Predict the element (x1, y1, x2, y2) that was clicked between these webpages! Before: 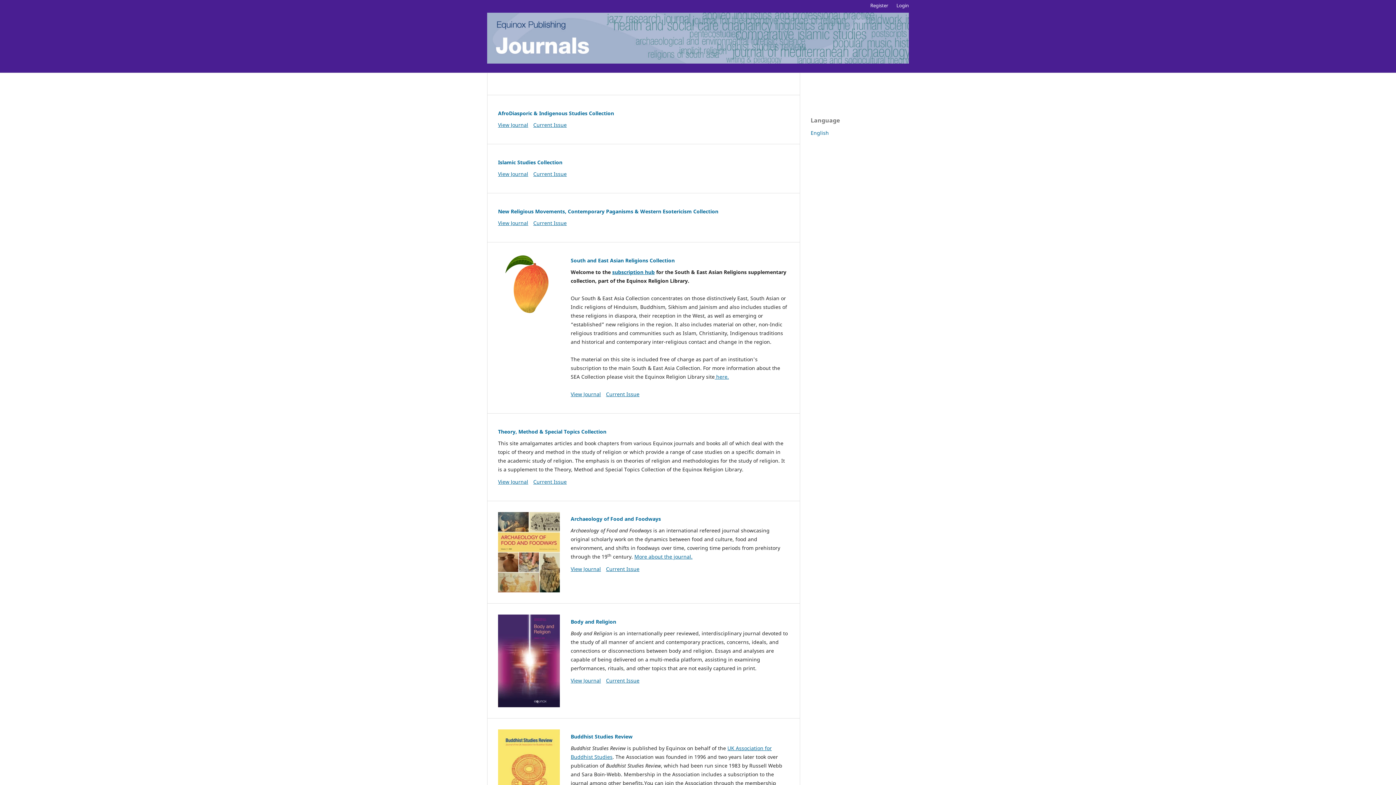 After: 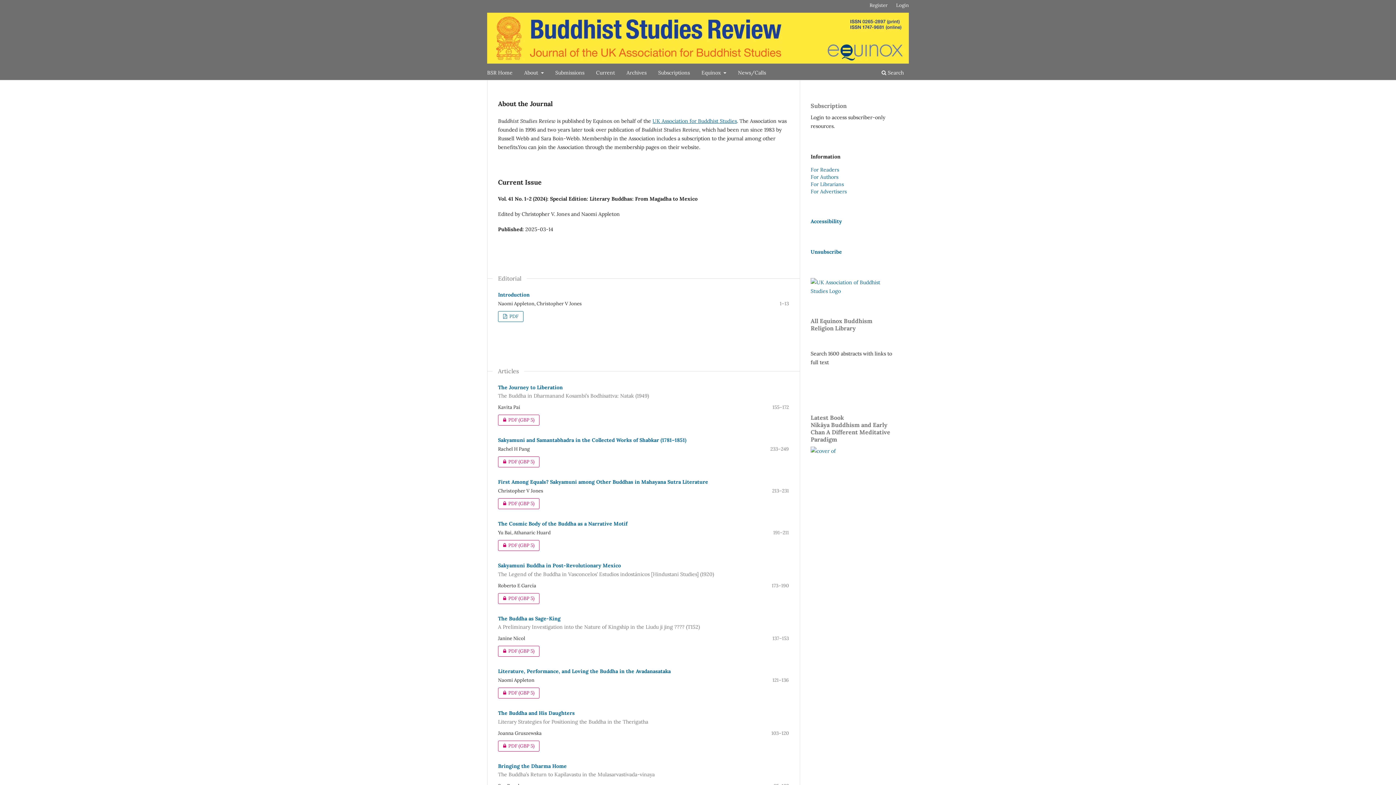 Action: bbox: (570, 733, 632, 740) label: Buddhist Studies Review